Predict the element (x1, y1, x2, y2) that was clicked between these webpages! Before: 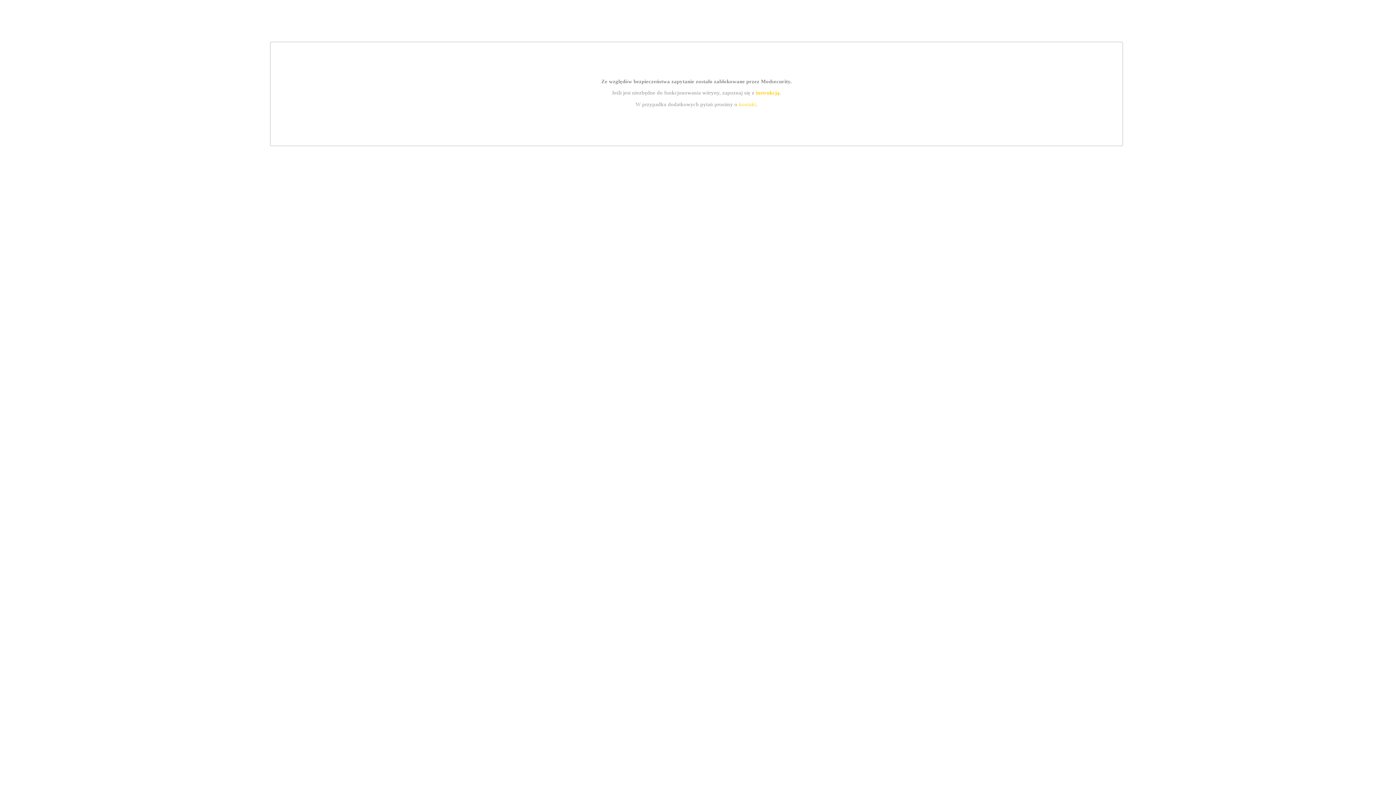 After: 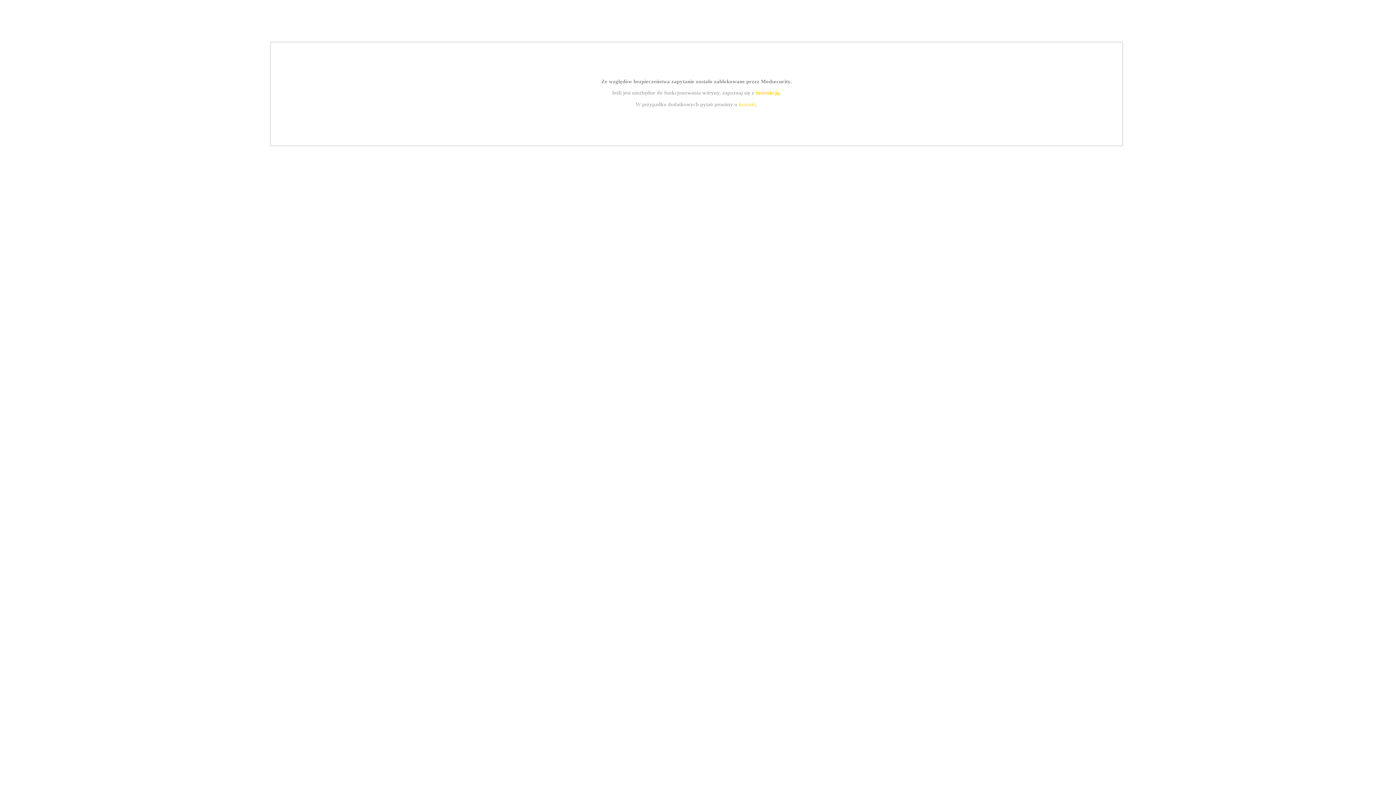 Action: bbox: (755, 89, 779, 95) label: instrukcją